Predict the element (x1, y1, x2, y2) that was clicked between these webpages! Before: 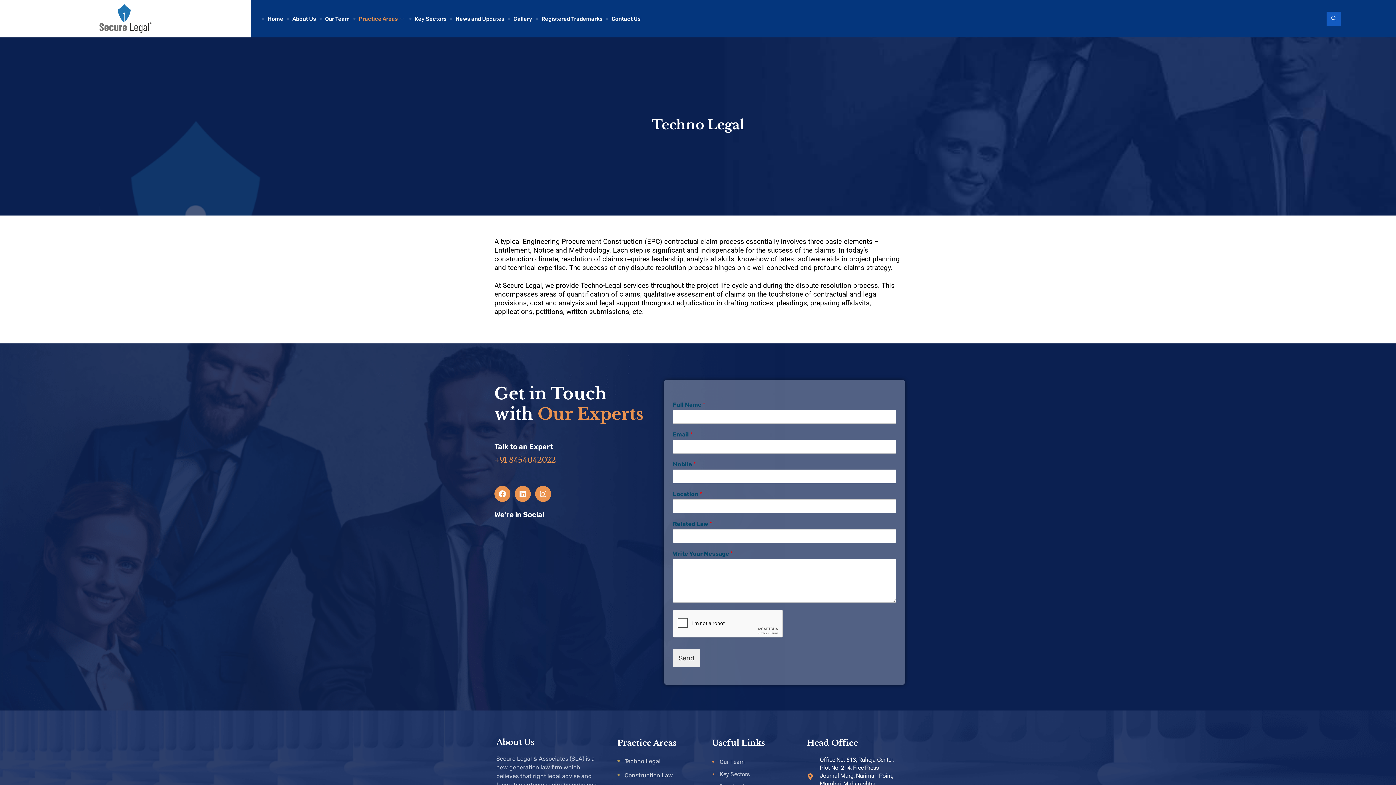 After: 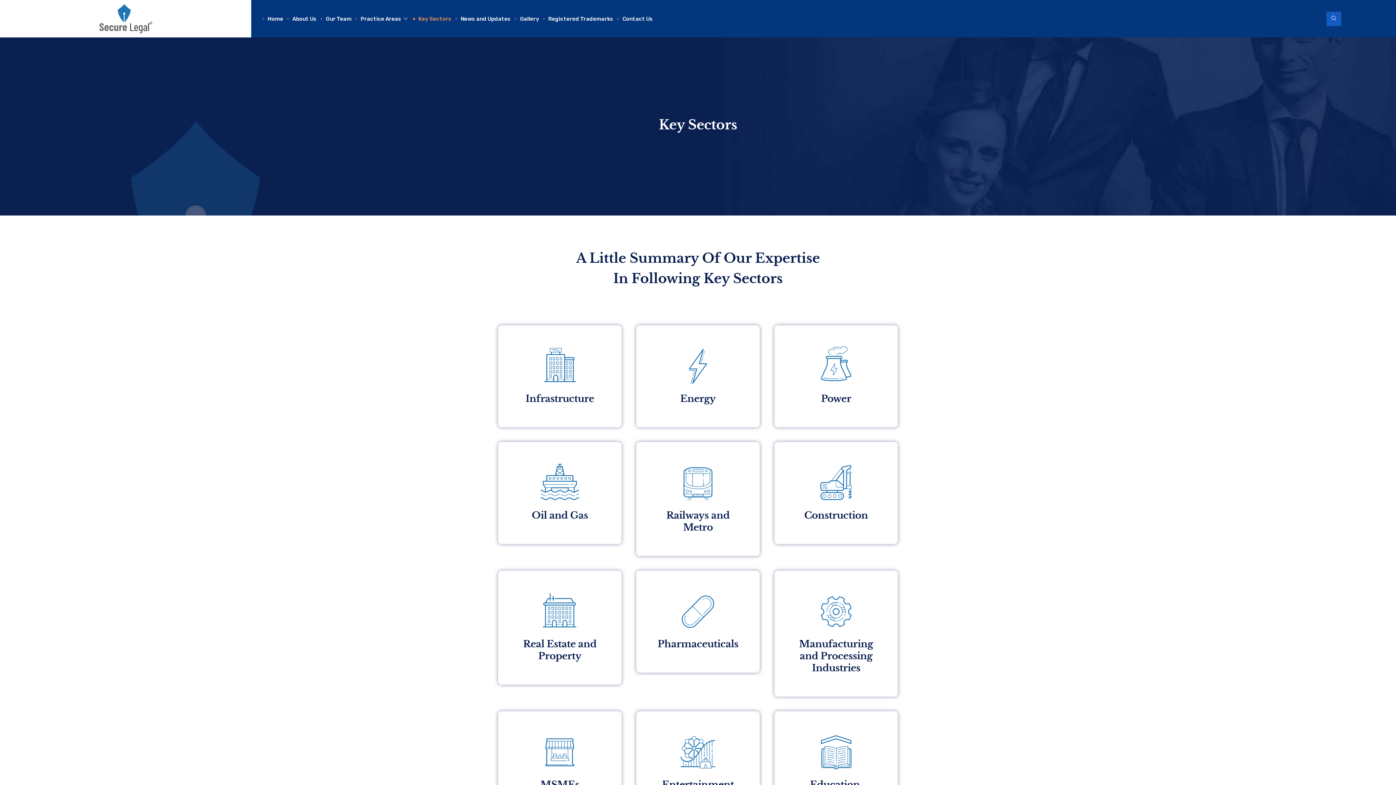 Action: bbox: (712, 768, 796, 781) label: Key Sectors